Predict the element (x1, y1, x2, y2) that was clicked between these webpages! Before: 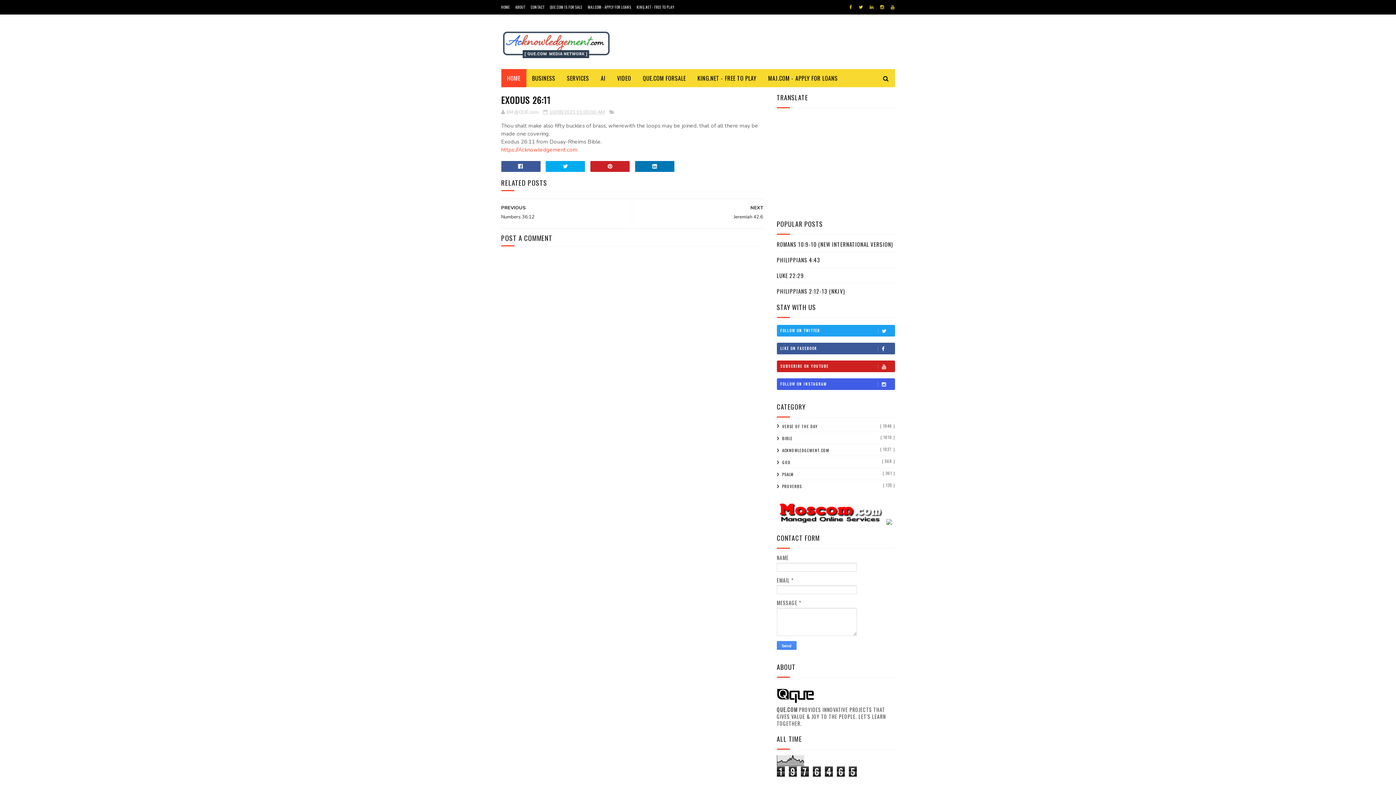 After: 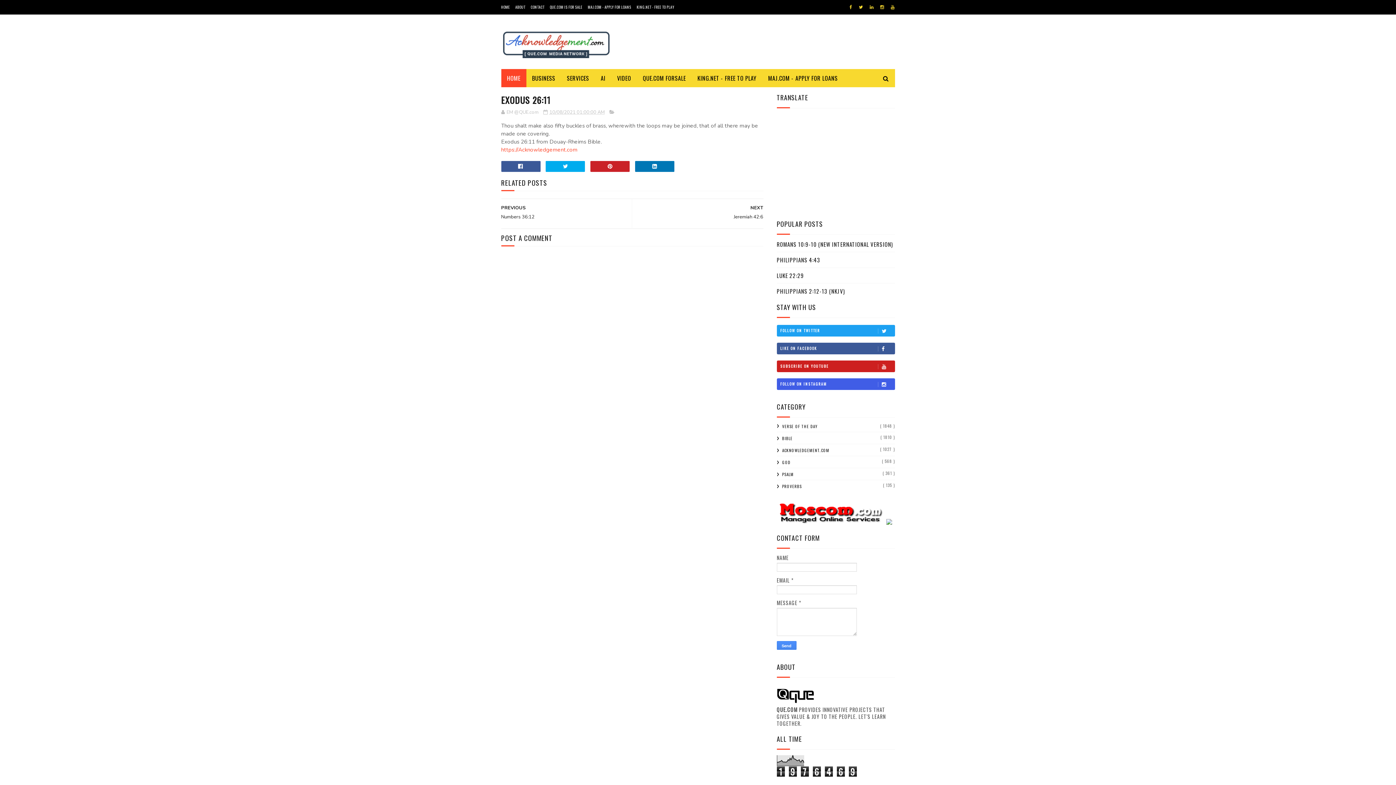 Action: label: EM @QUE.com bbox: (501, 109, 538, 115)